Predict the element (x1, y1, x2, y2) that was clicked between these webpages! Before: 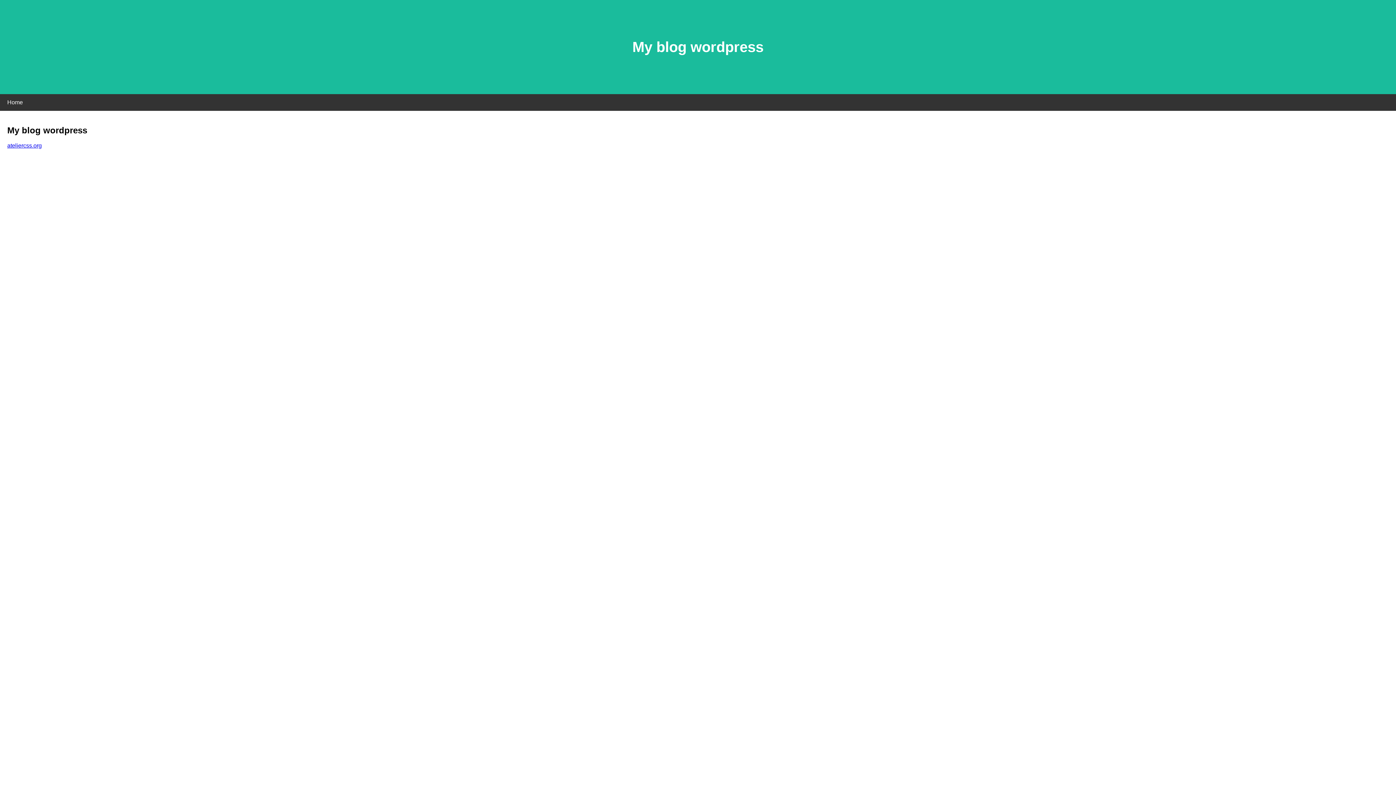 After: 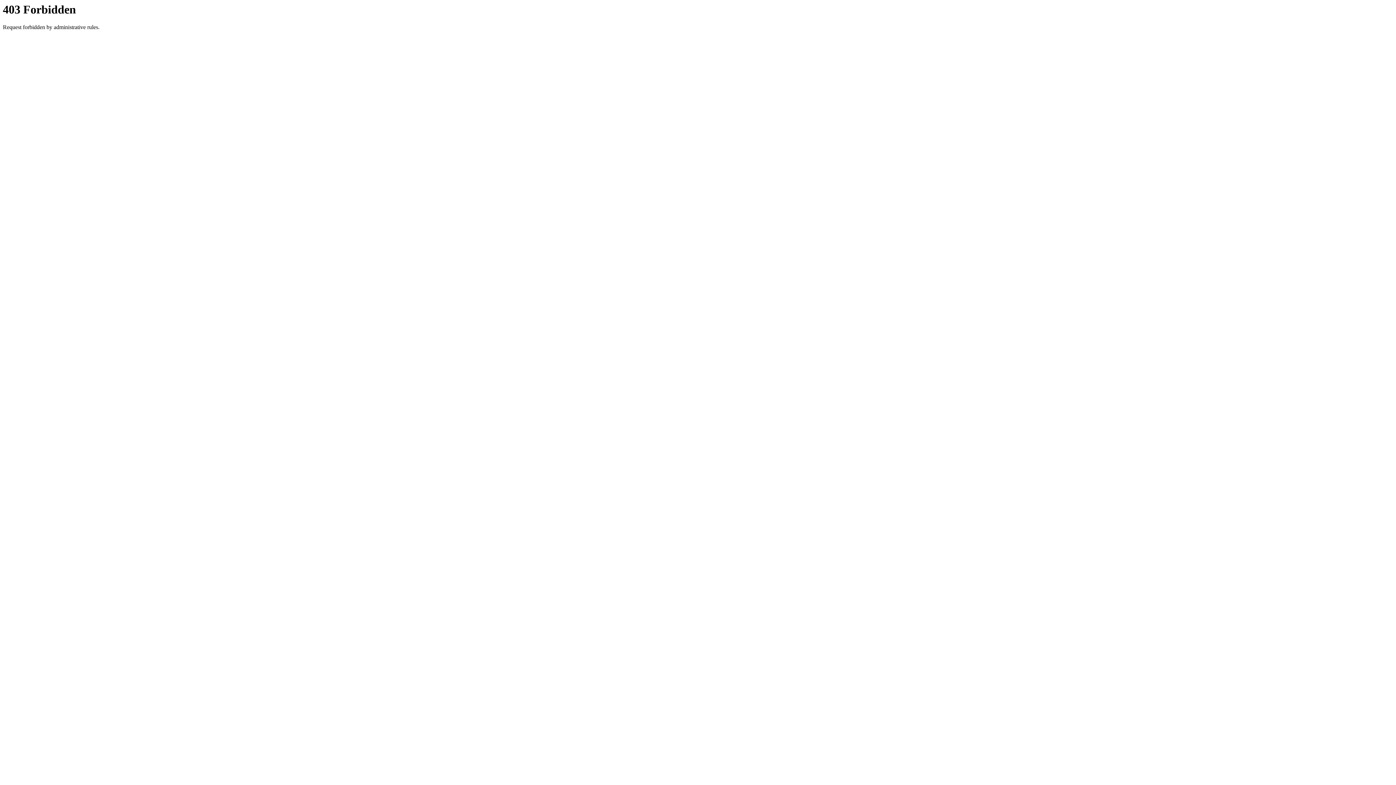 Action: label: ateliercss.org bbox: (7, 142, 41, 148)